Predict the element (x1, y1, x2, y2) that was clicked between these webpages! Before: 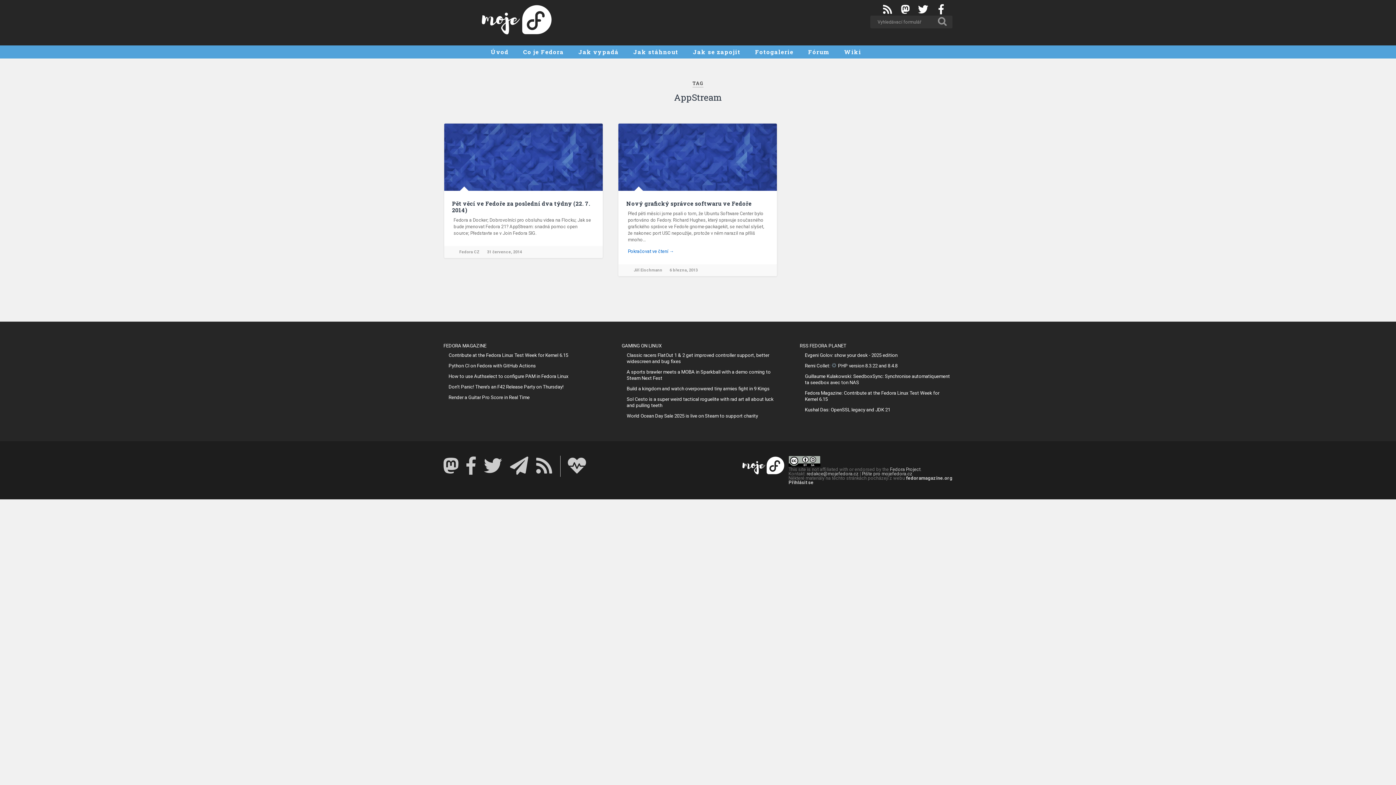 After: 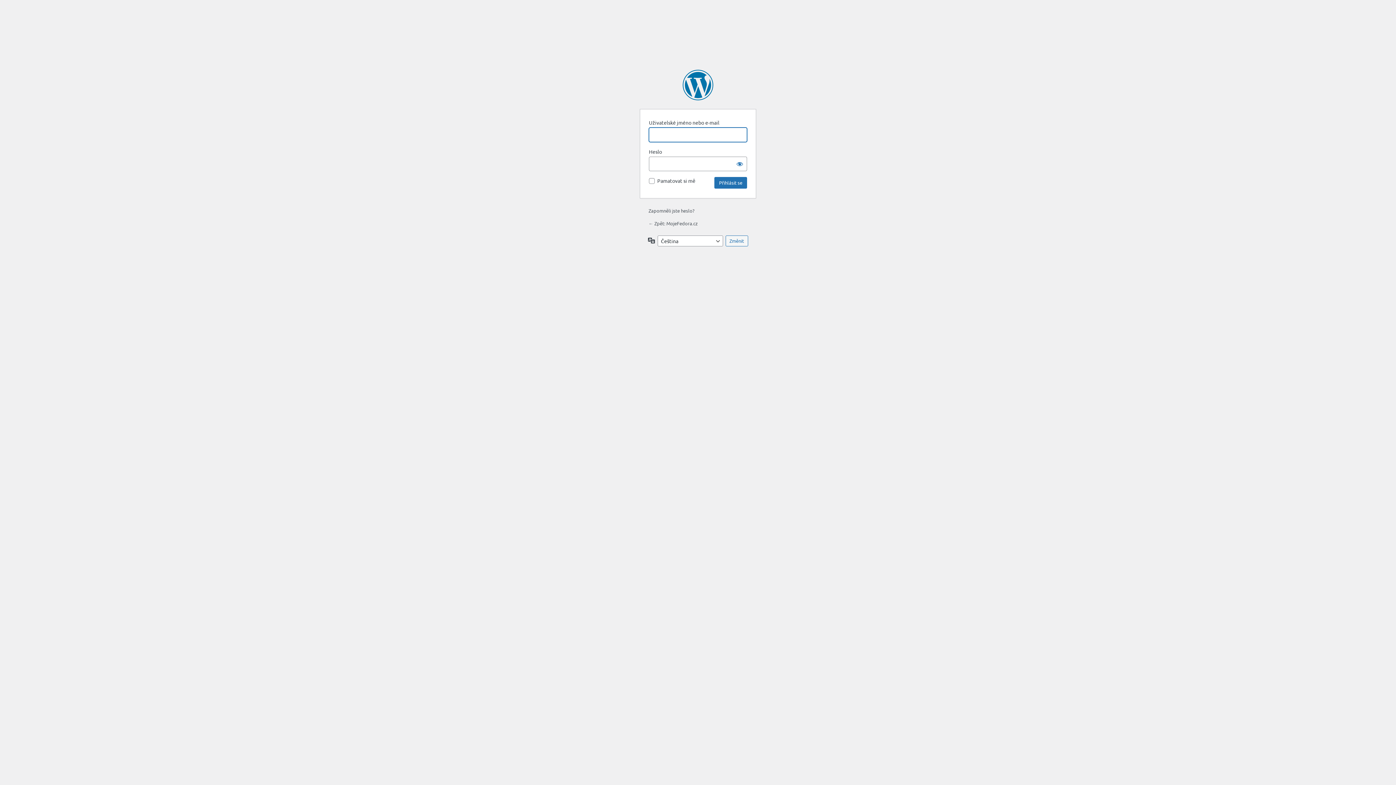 Action: label: Přihlásit se bbox: (788, 480, 813, 485)